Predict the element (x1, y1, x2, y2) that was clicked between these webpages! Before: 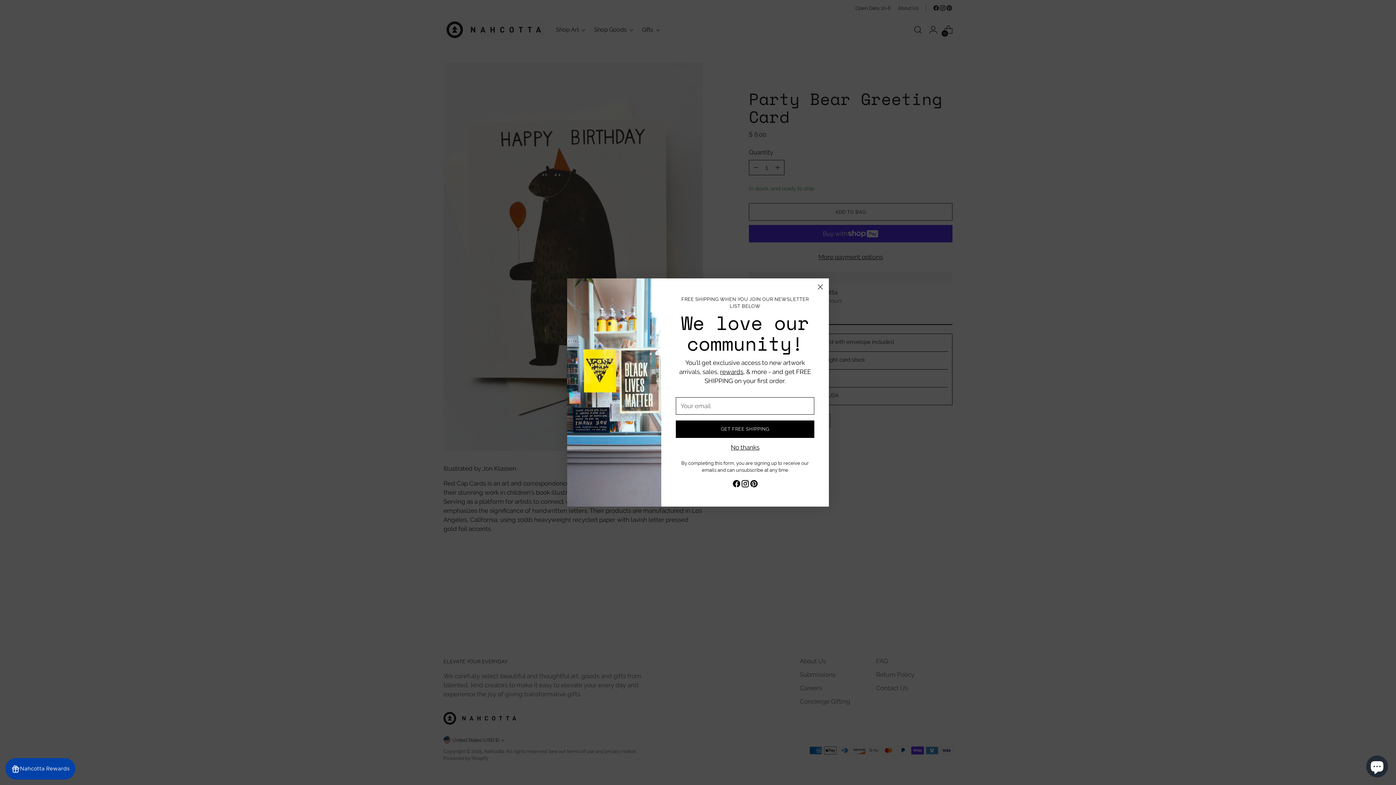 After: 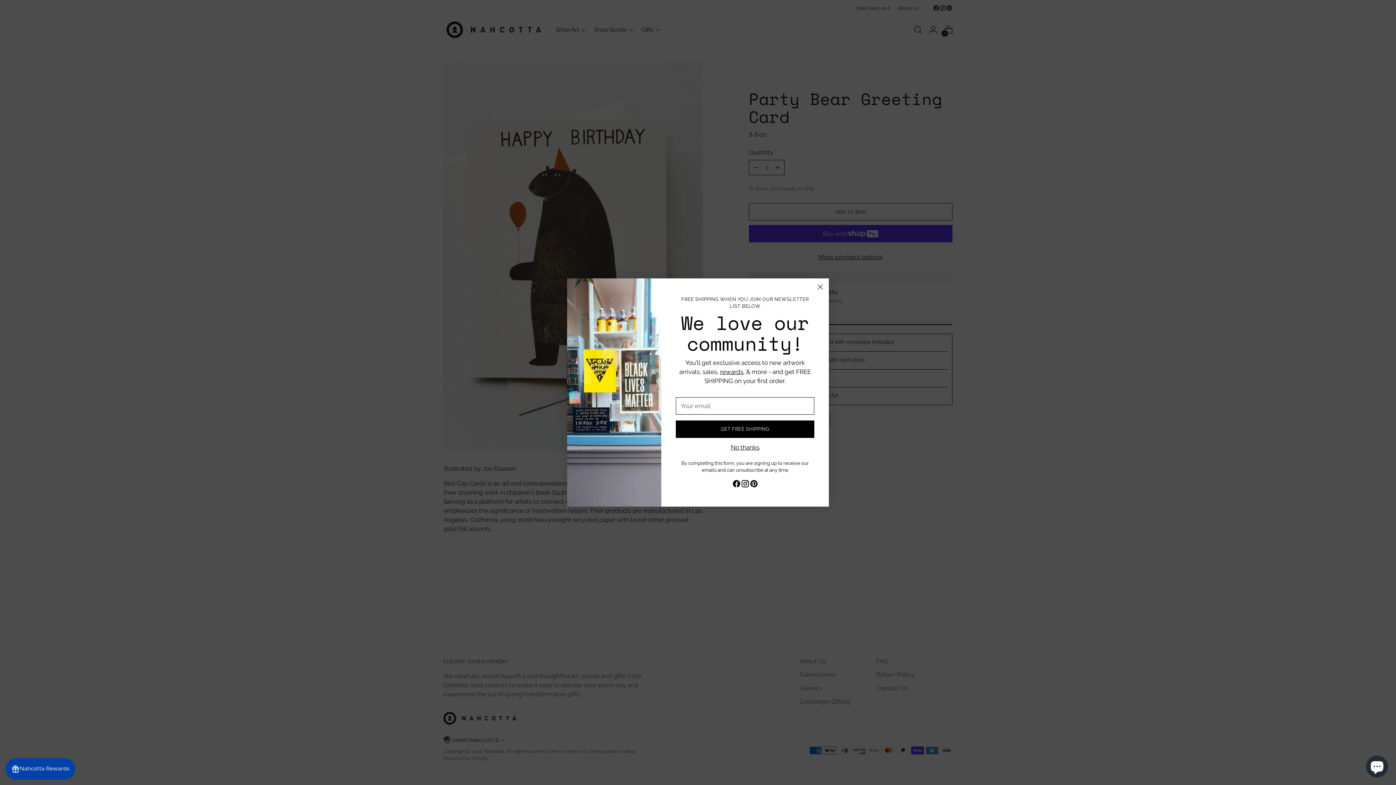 Action: bbox: (740, 479, 749, 490)